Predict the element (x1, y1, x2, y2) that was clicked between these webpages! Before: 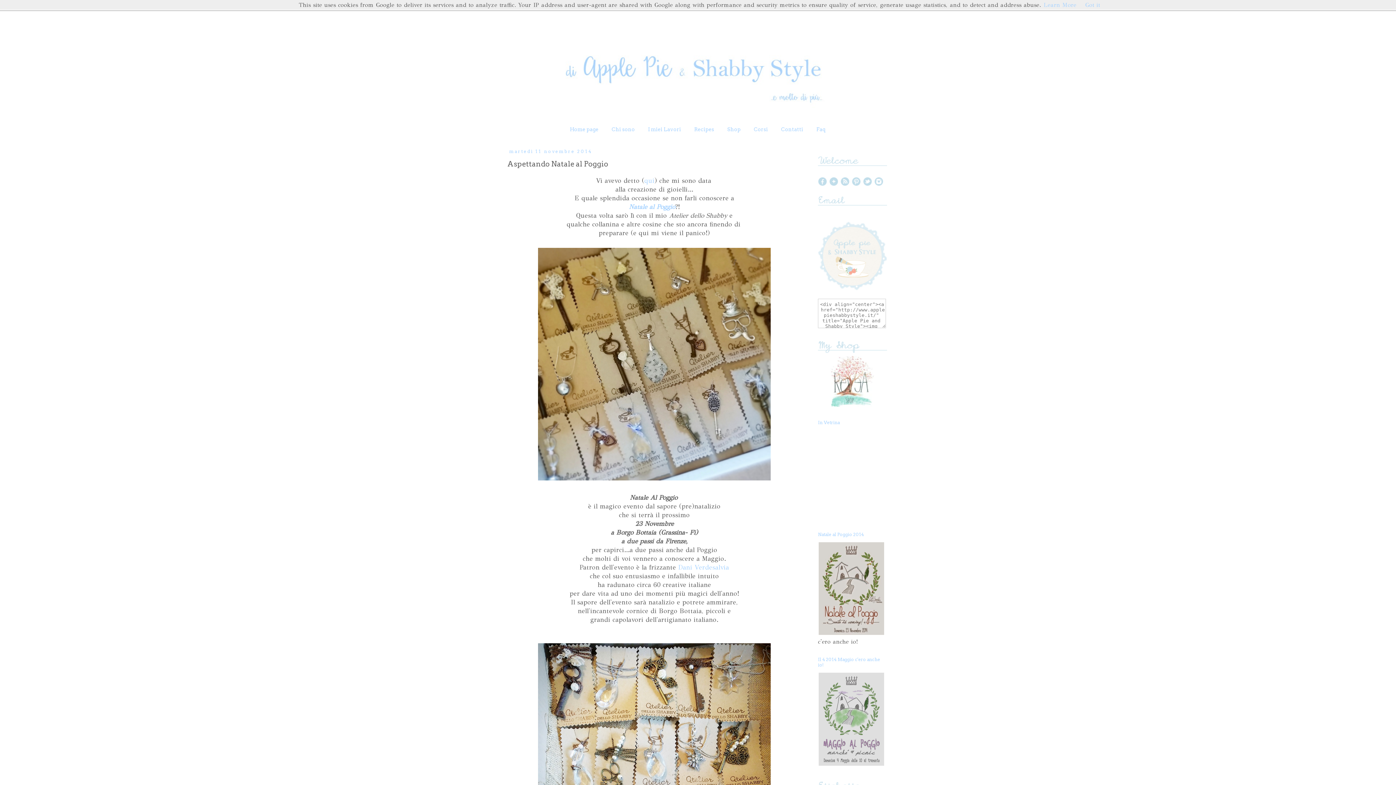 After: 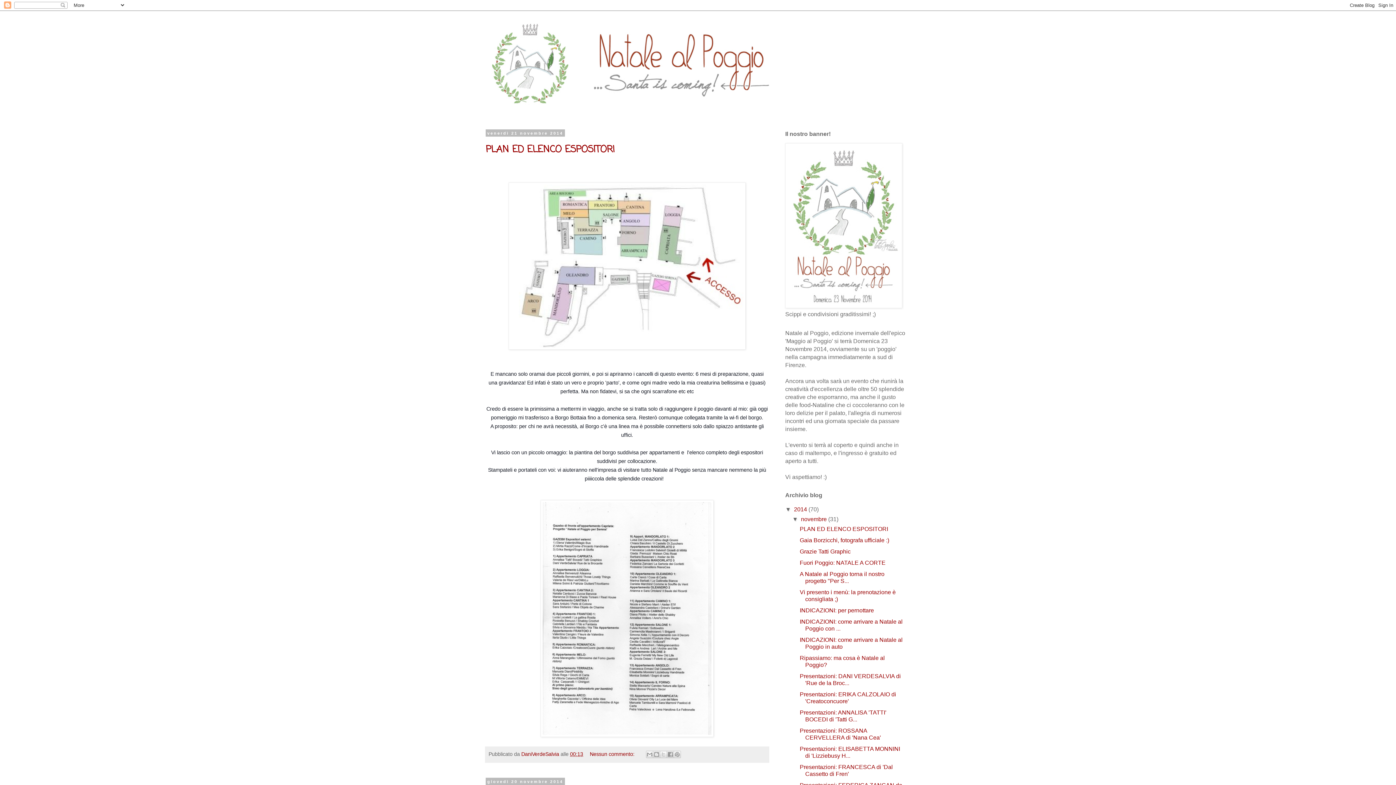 Action: label: Natale al Poggio bbox: (629, 203, 675, 211)